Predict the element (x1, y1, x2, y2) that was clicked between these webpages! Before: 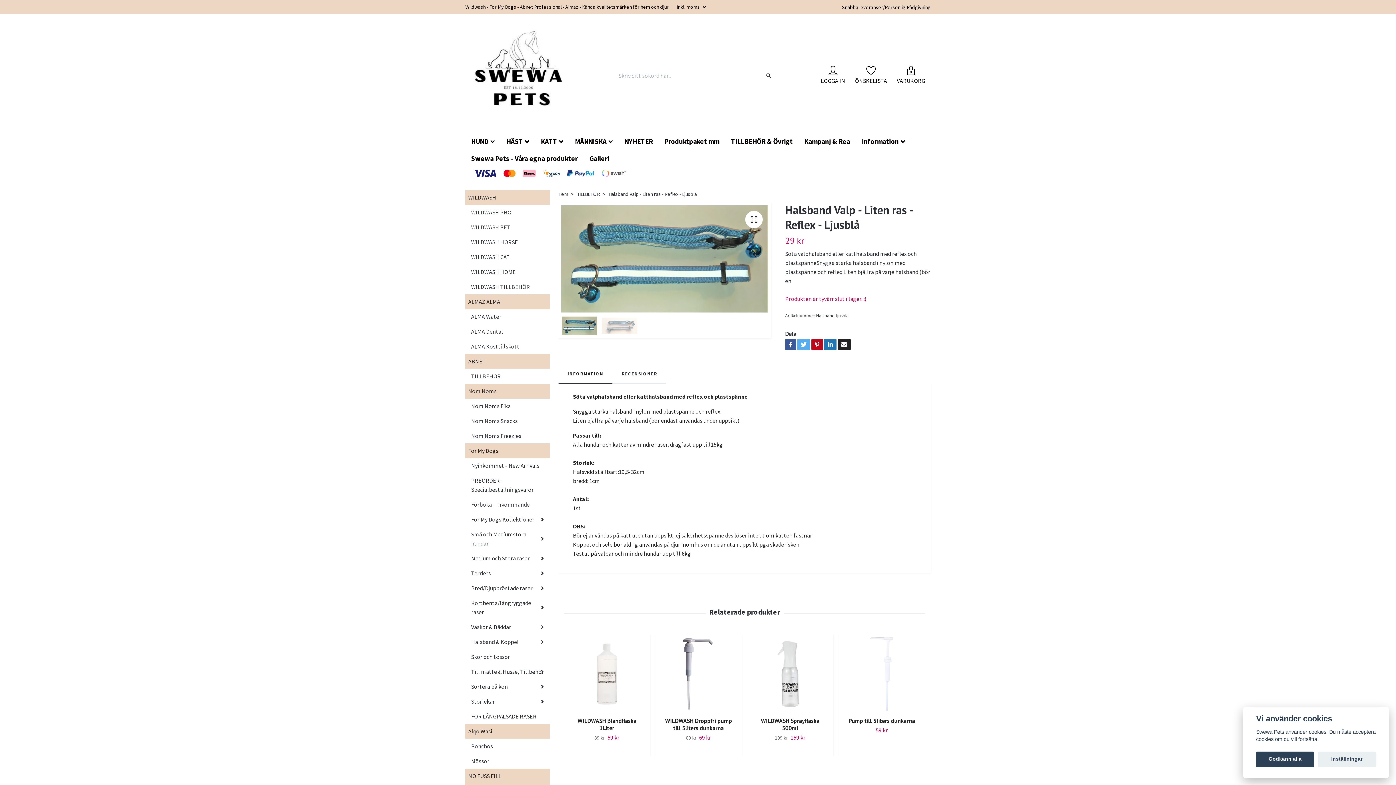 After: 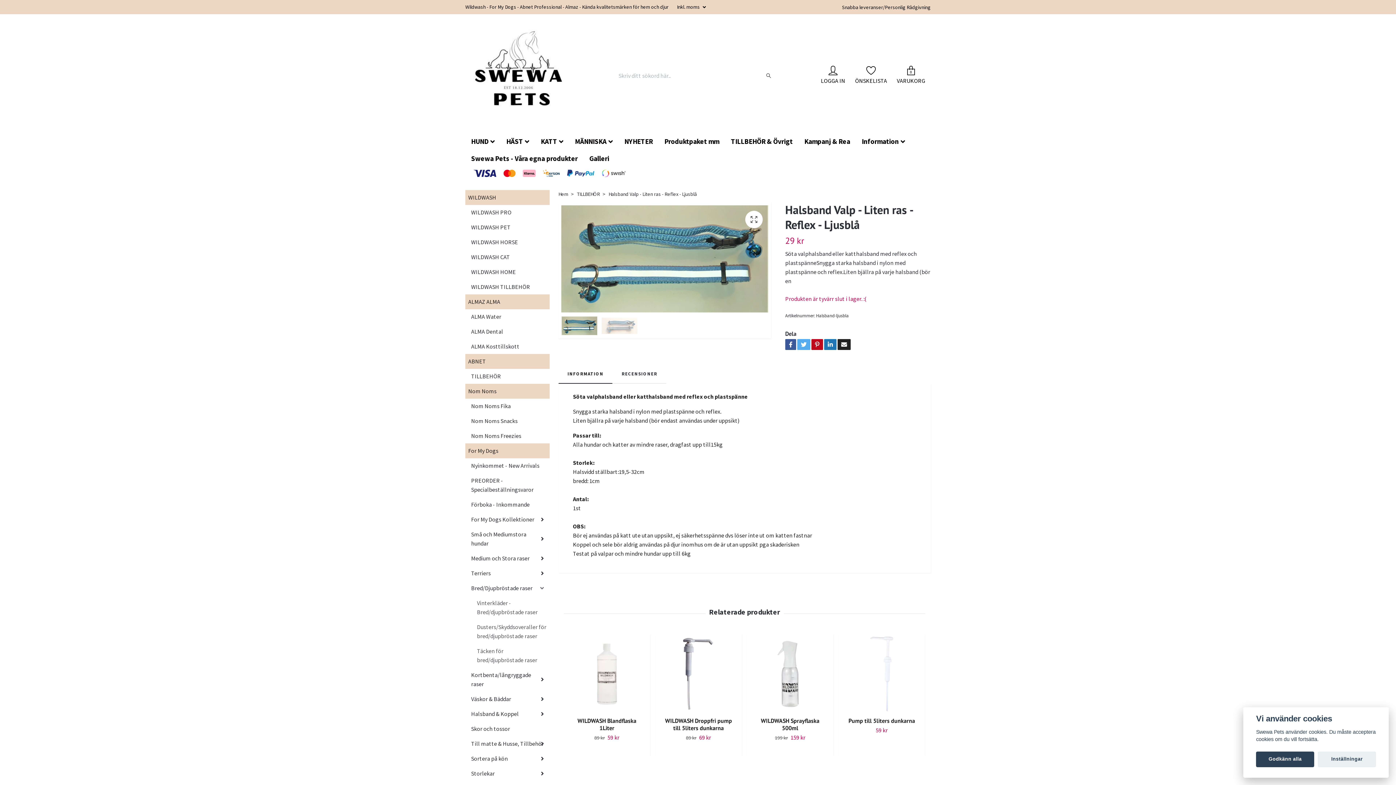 Action: bbox: (538, 585, 549, 591)